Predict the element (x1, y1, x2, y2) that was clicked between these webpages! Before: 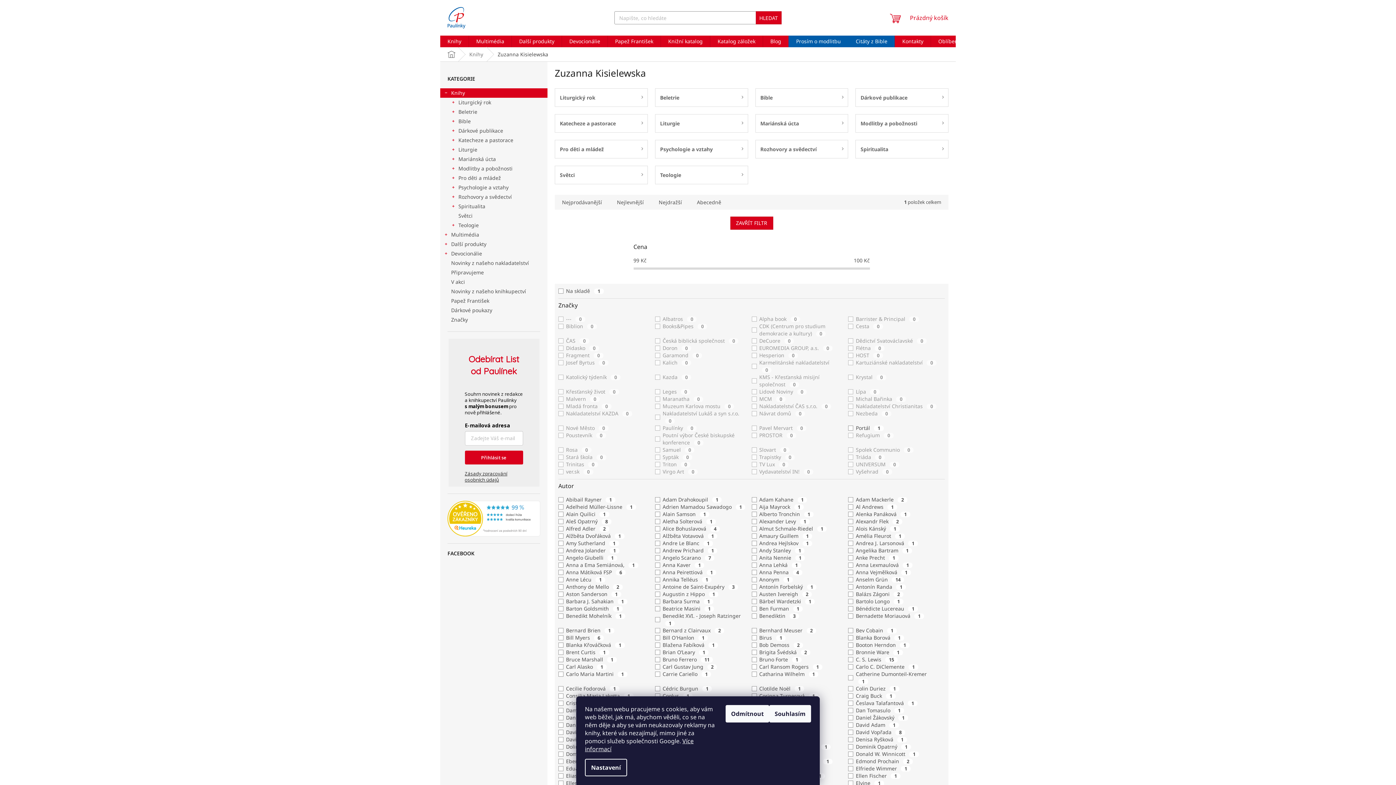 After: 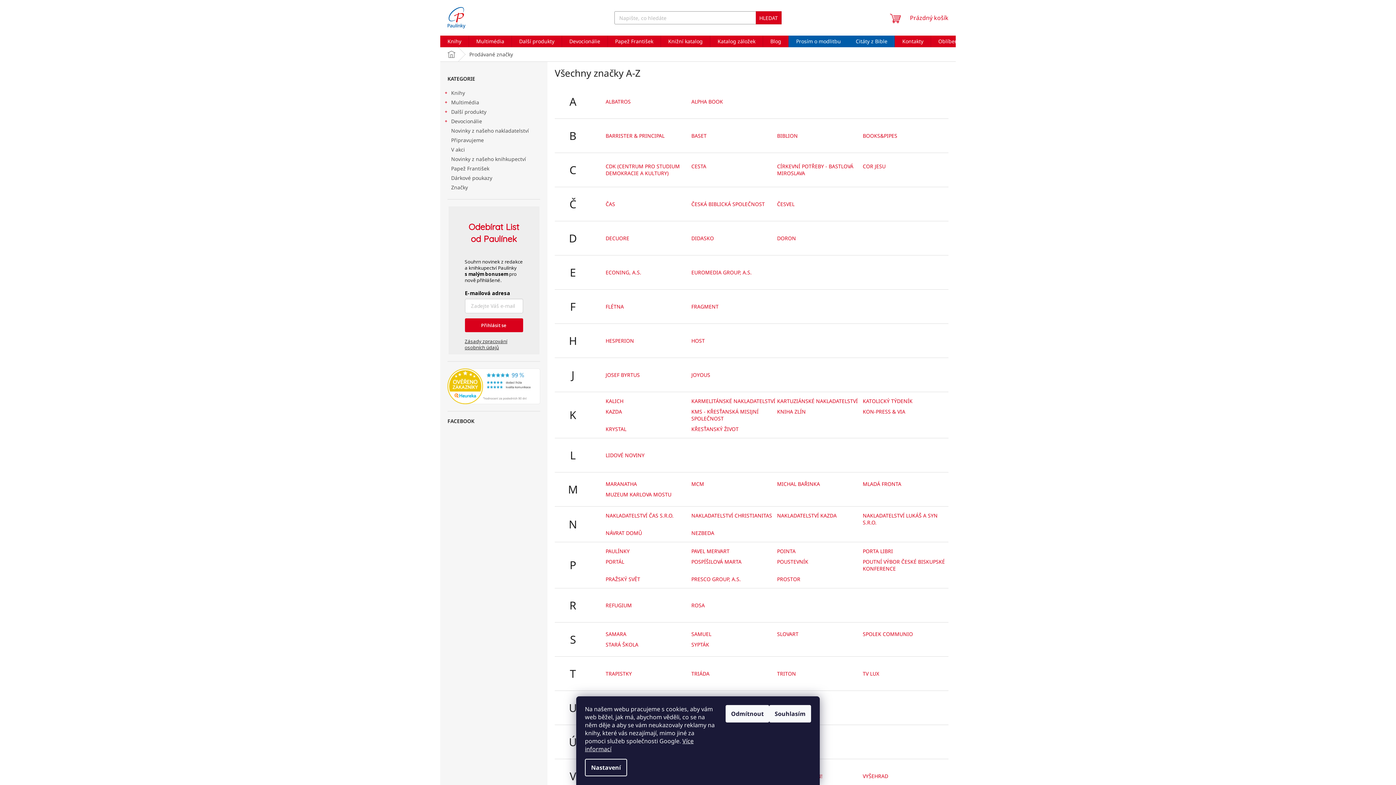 Action: label: Značky bbox: (440, 315, 547, 324)